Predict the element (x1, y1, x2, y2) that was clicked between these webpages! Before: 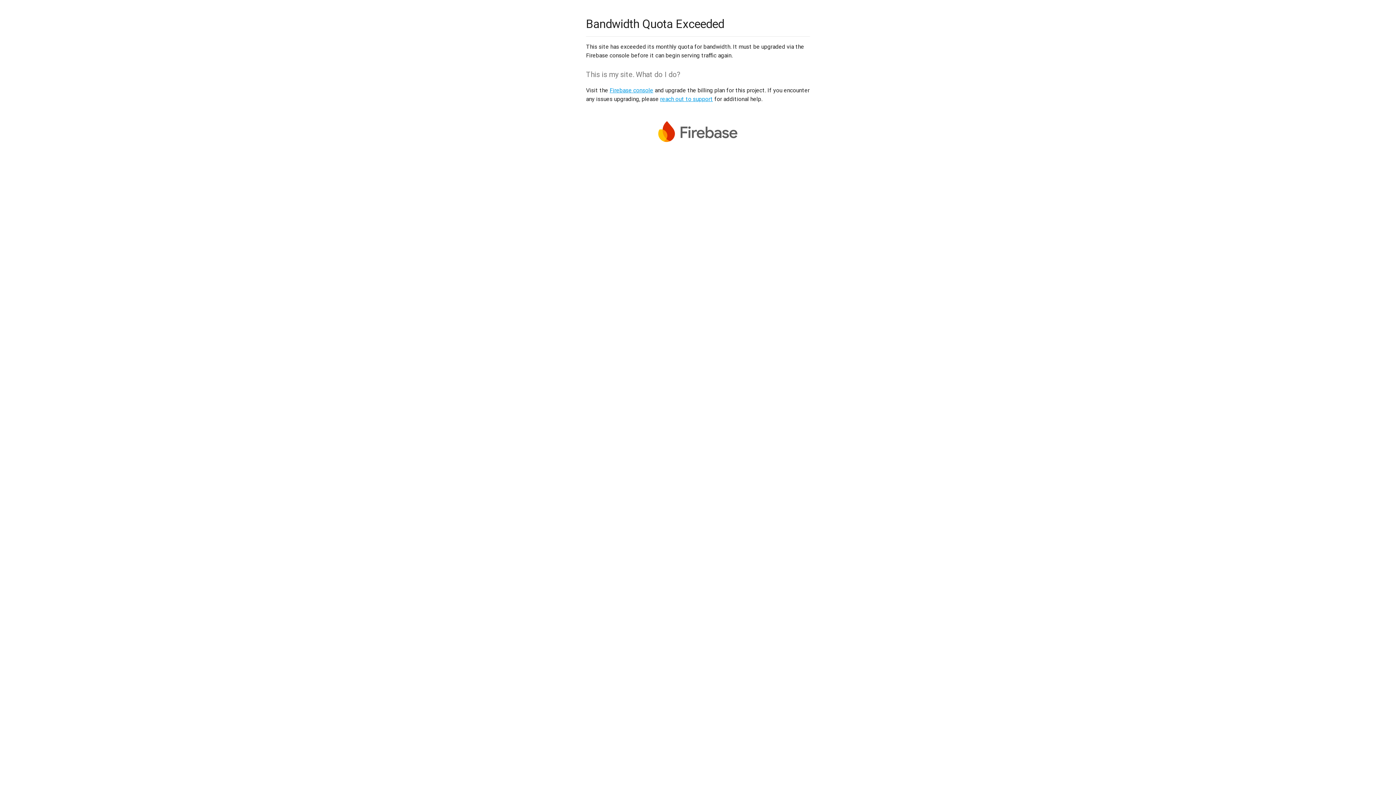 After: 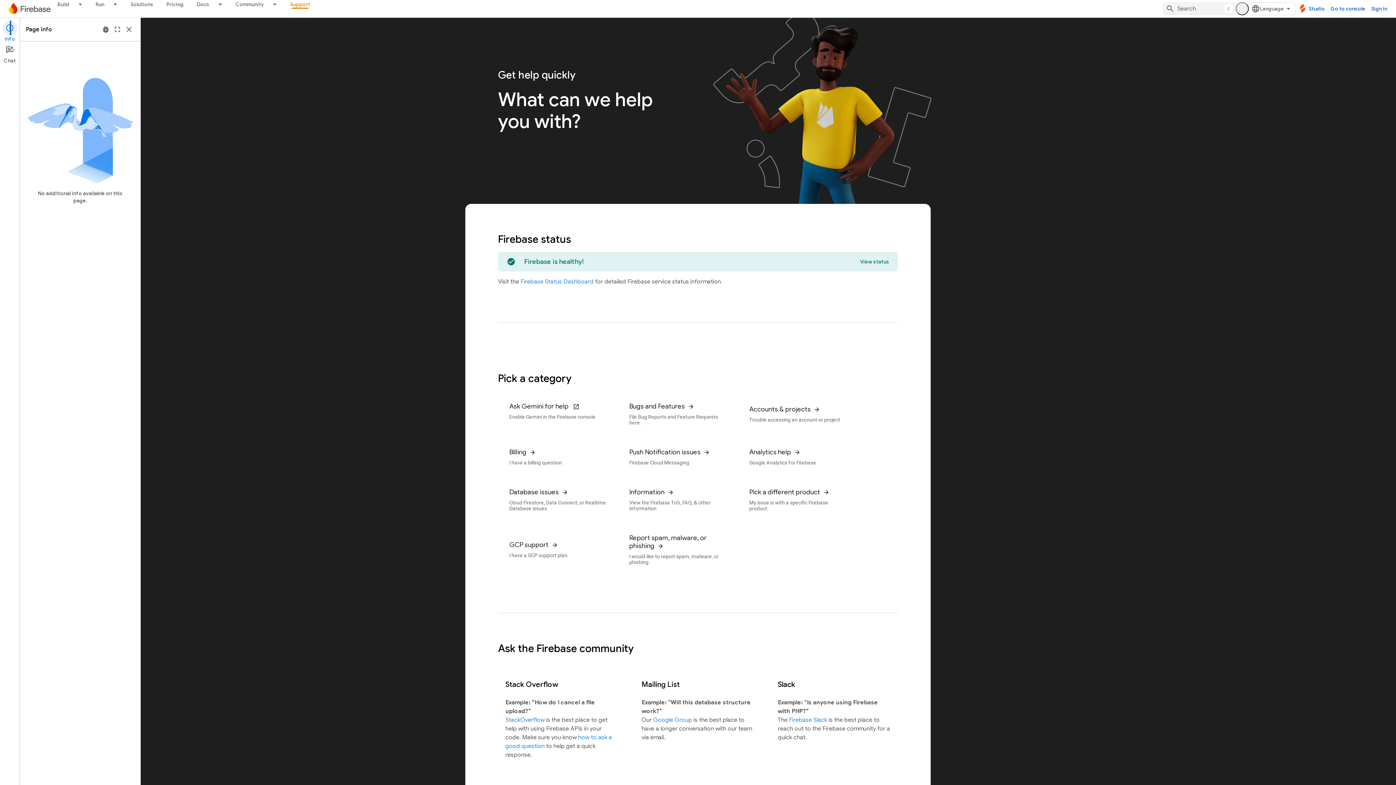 Action: bbox: (660, 95, 713, 102) label: reach out to support